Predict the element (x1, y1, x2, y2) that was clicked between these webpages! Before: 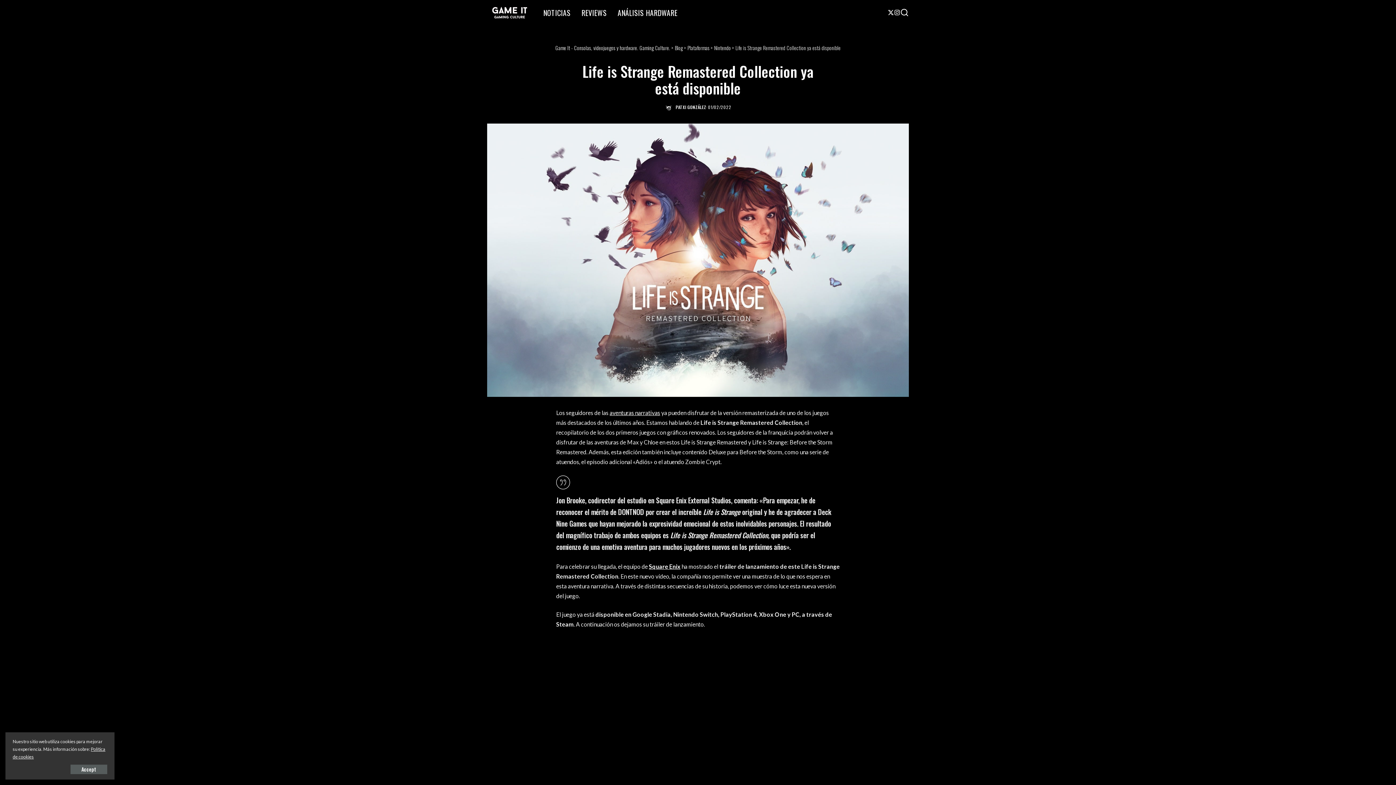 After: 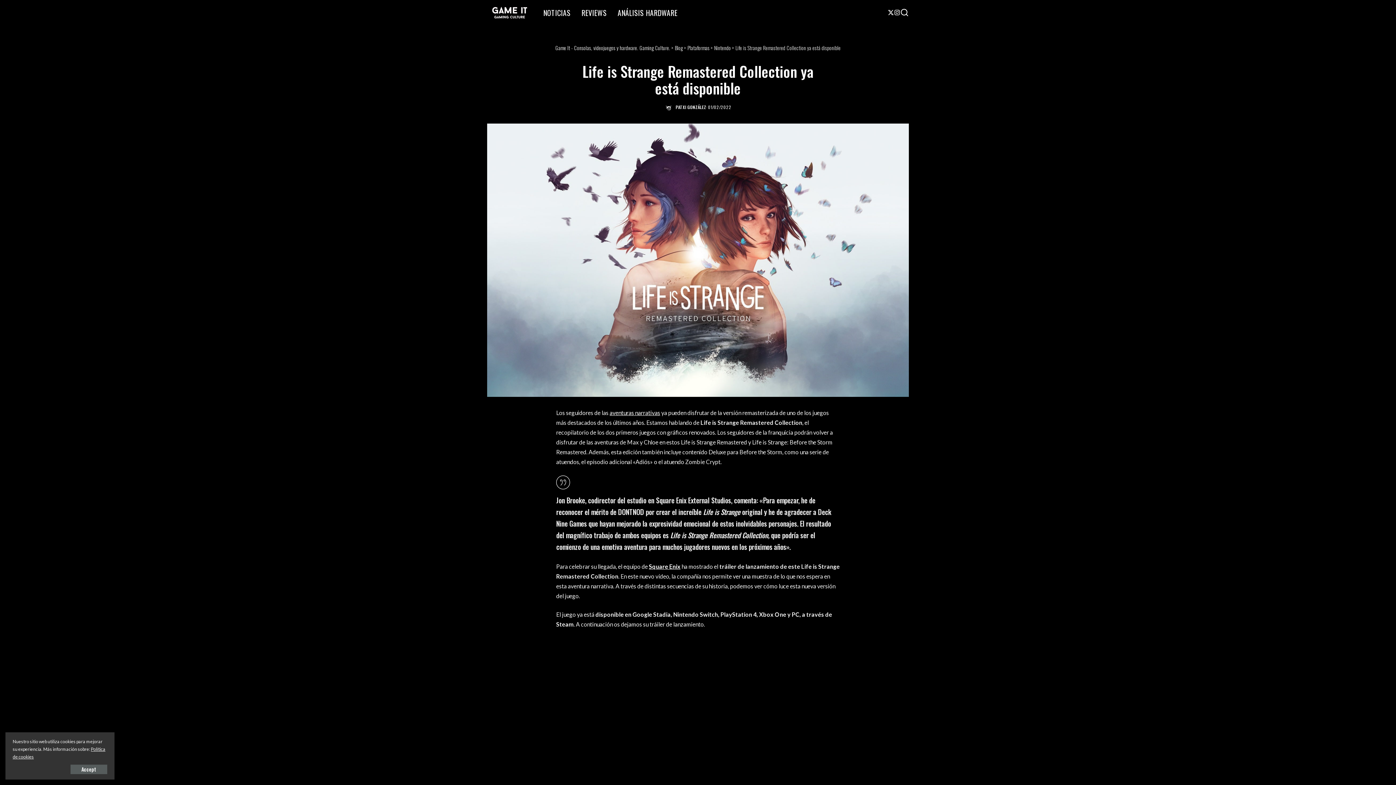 Action: label: aventuras narrativas bbox: (609, 409, 660, 416)